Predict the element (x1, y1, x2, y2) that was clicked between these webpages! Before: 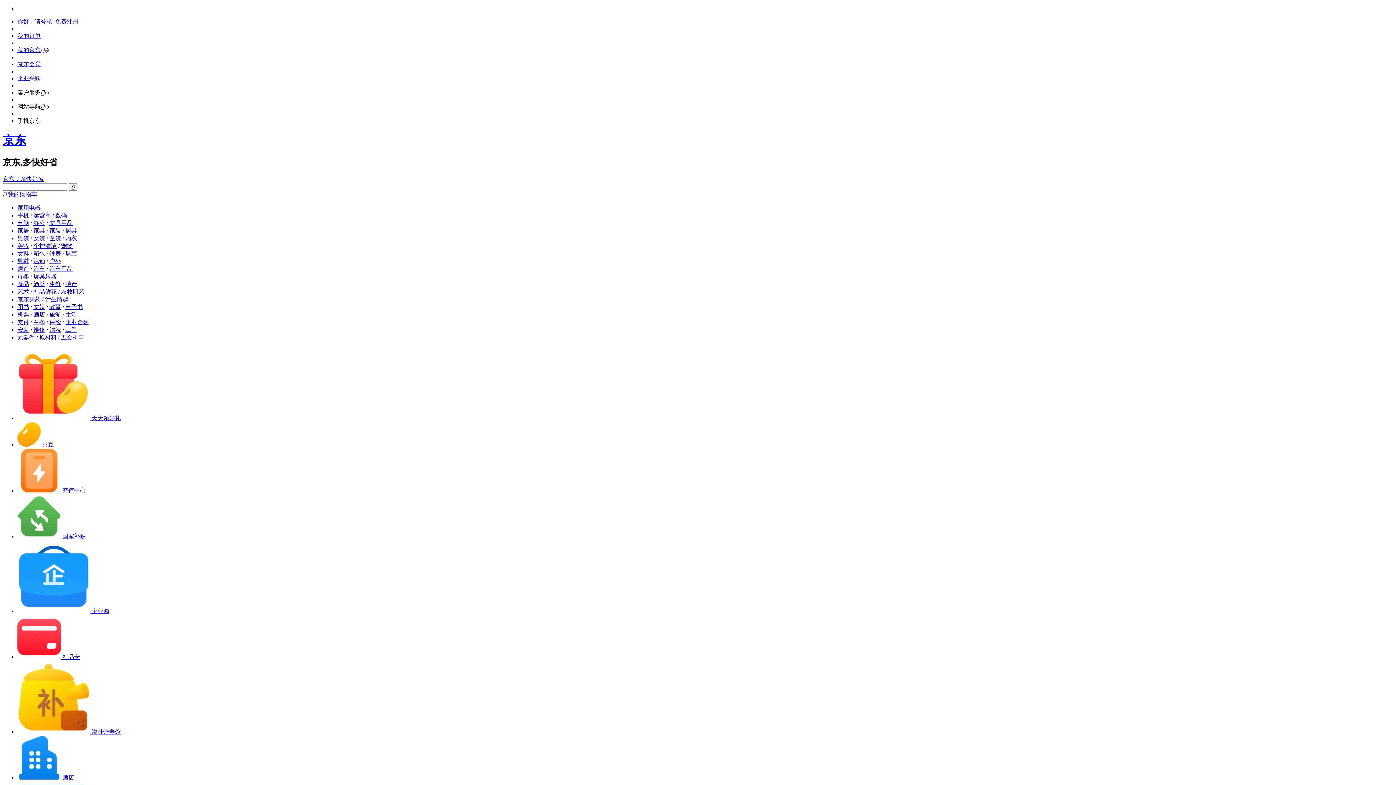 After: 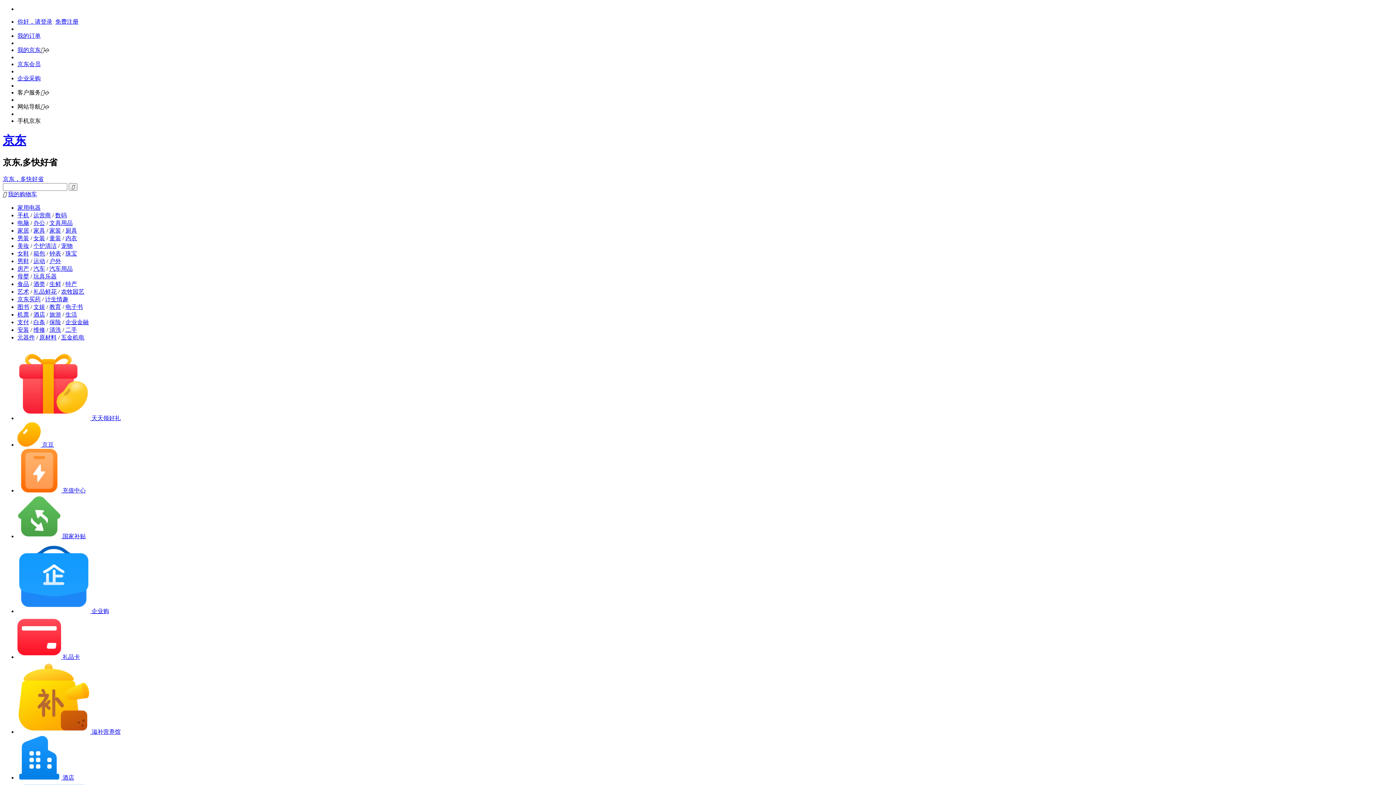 Action: bbox: (17, 227, 29, 233) label: 家居